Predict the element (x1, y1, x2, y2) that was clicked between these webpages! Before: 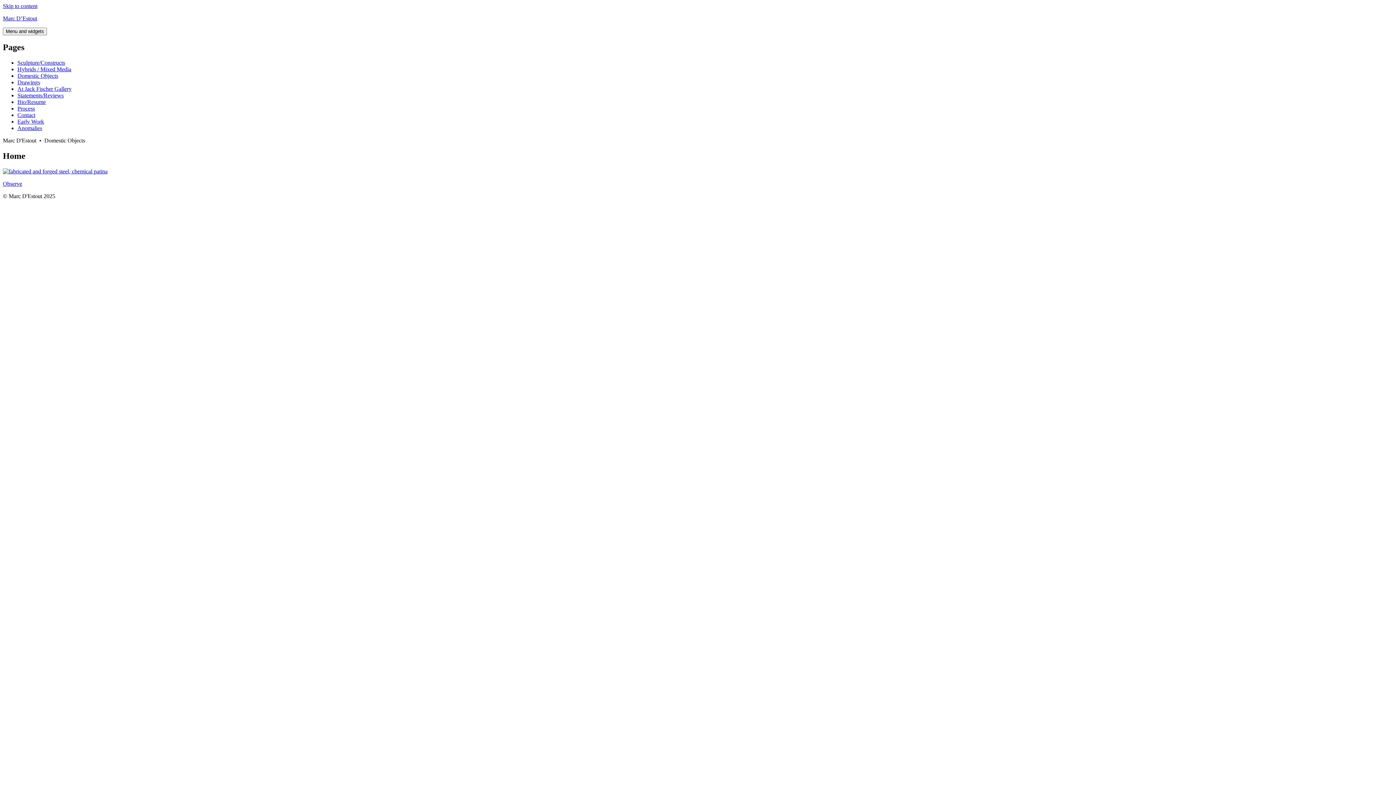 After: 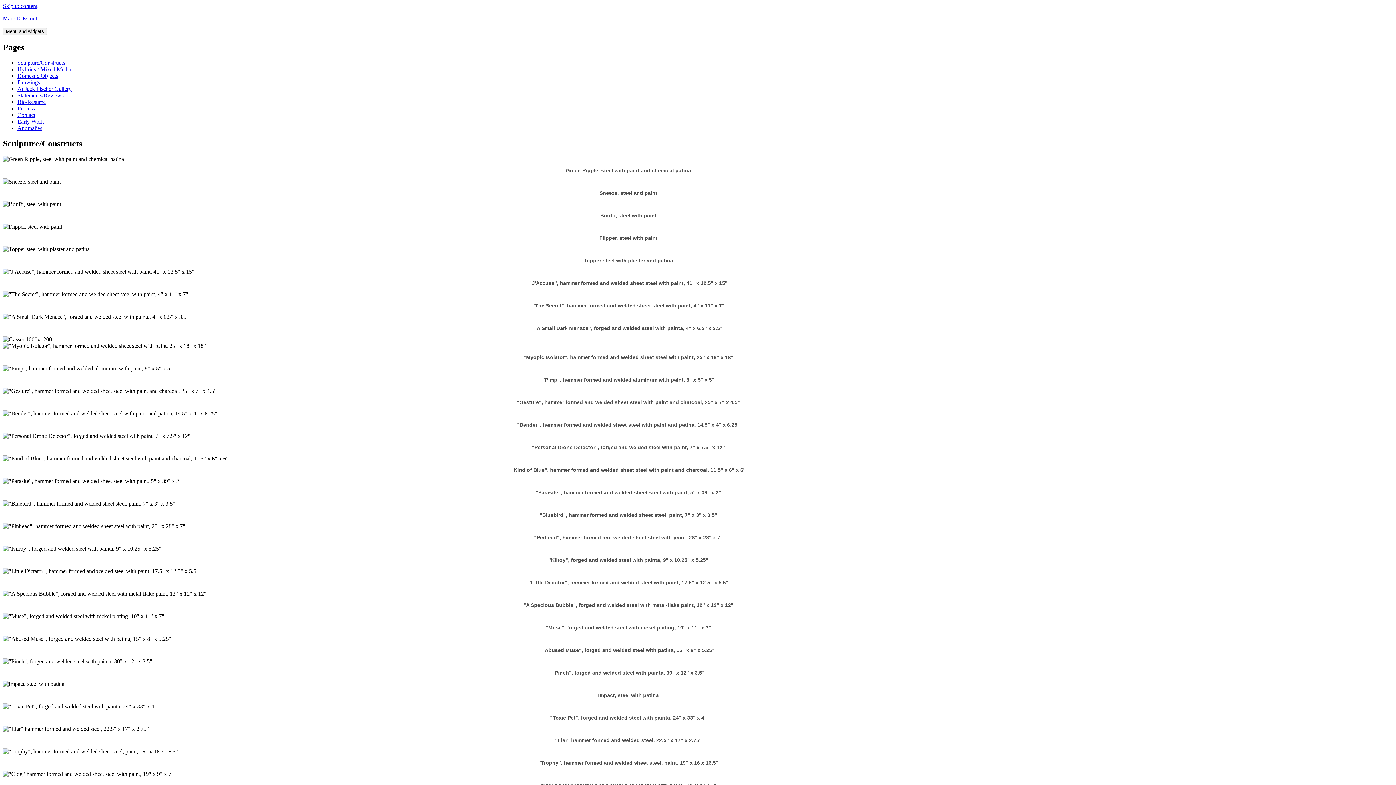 Action: bbox: (2, 168, 107, 174)